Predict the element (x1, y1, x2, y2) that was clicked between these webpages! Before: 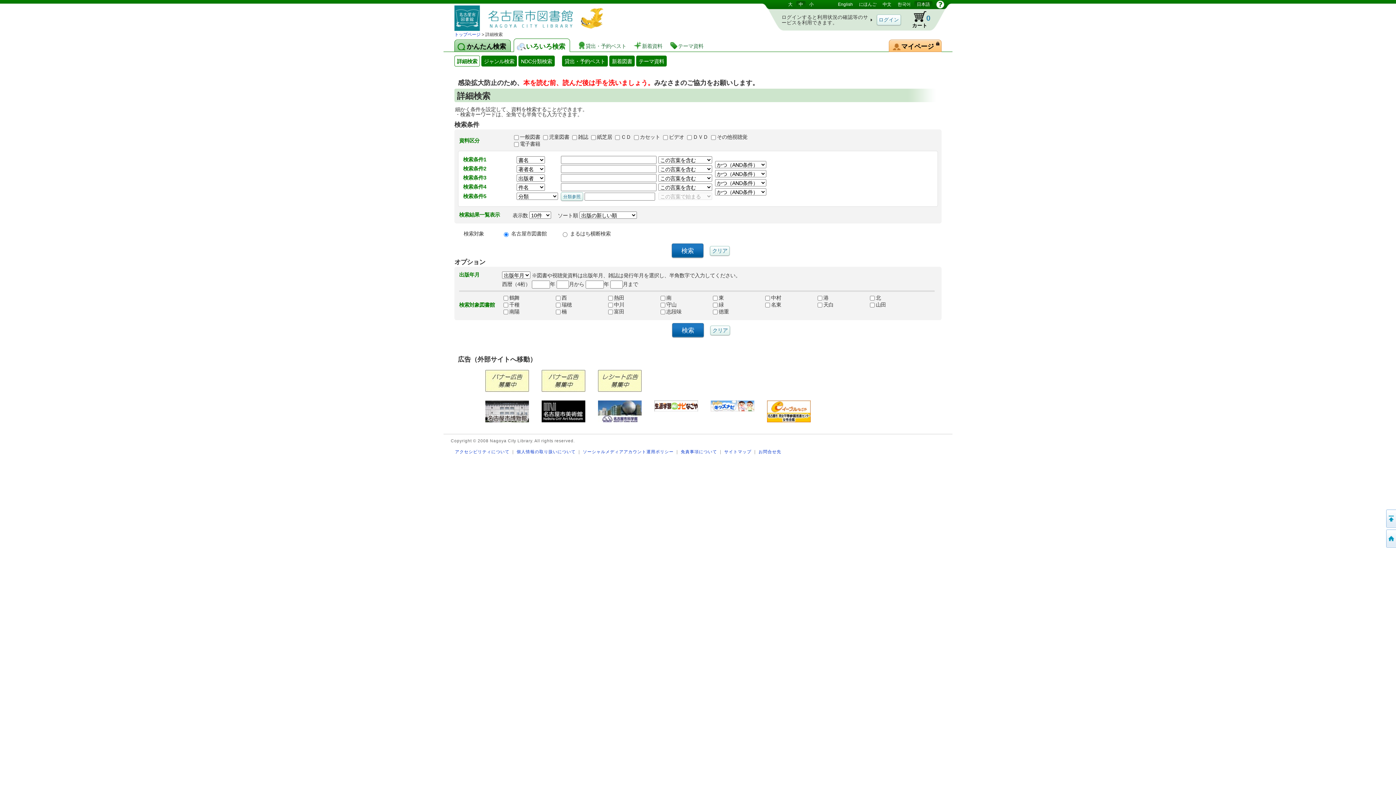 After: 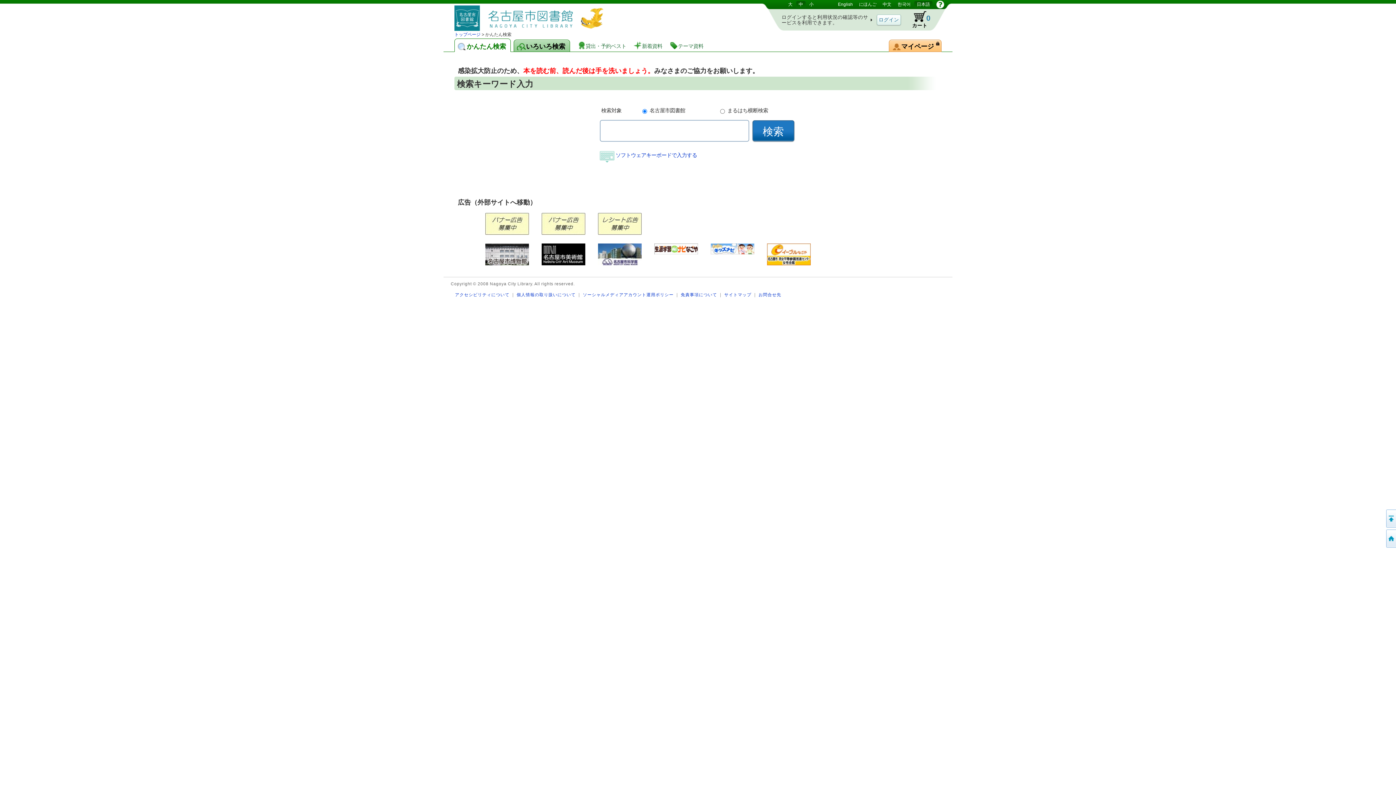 Action: bbox: (454, 39, 510, 52) label: かんたん検索